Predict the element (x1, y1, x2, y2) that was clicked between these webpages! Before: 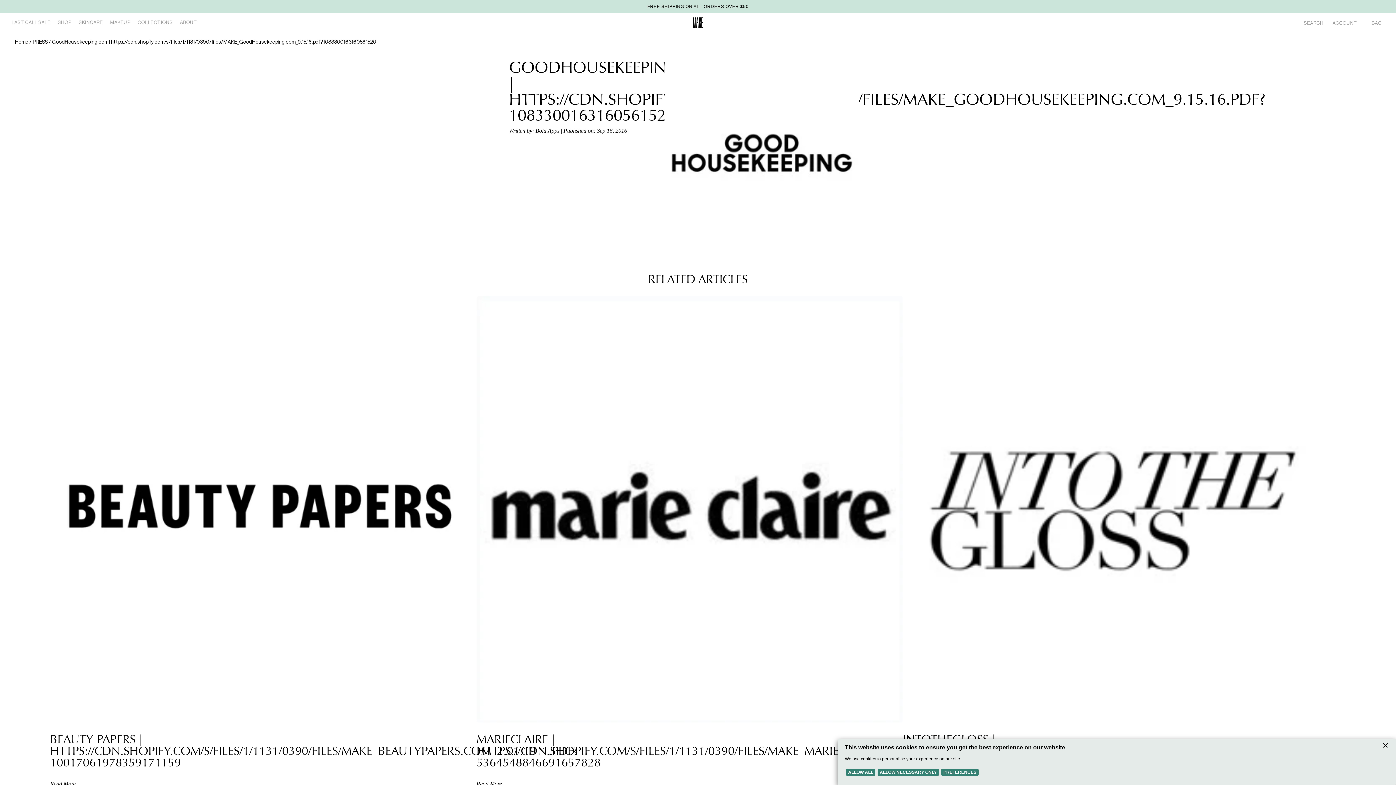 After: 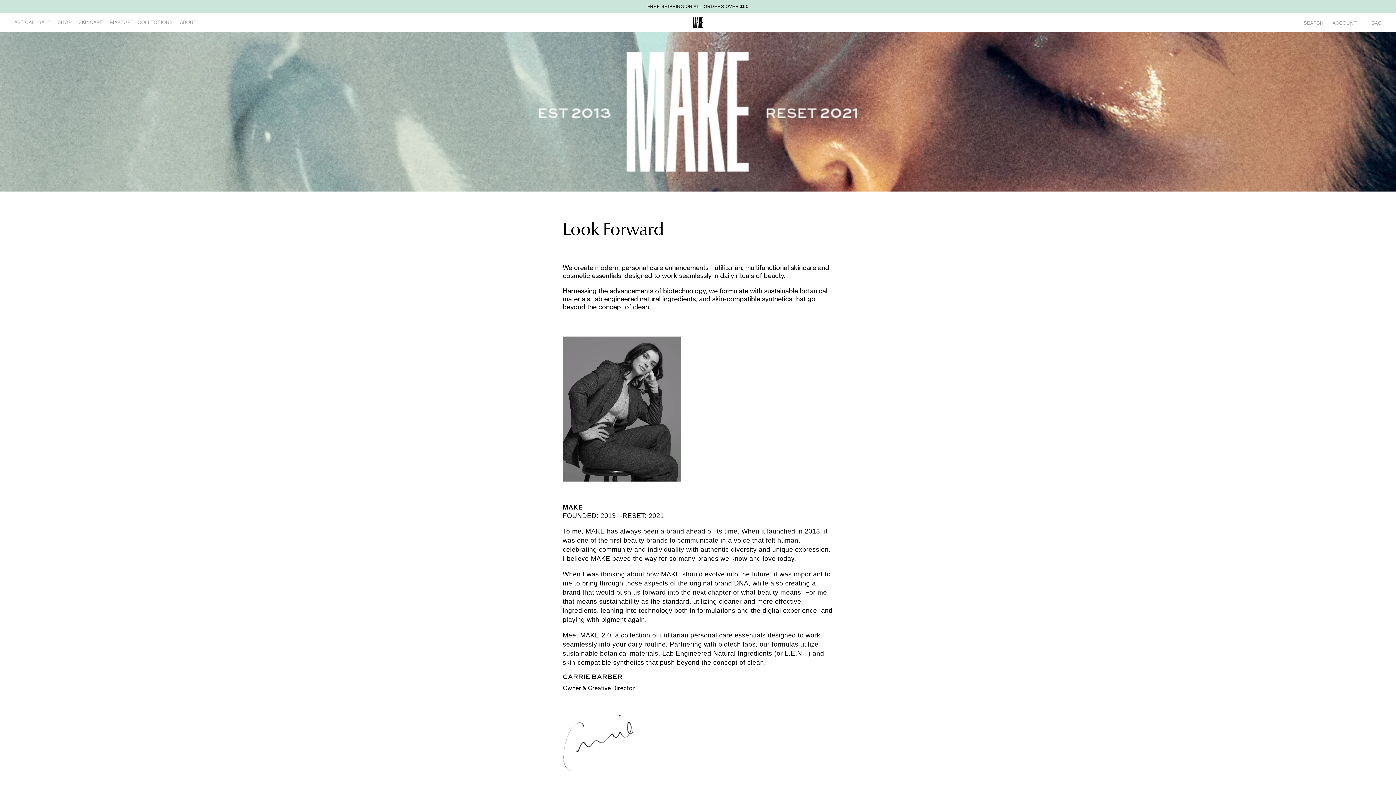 Action: label: ABOUT bbox: (177, 16, 200, 28)